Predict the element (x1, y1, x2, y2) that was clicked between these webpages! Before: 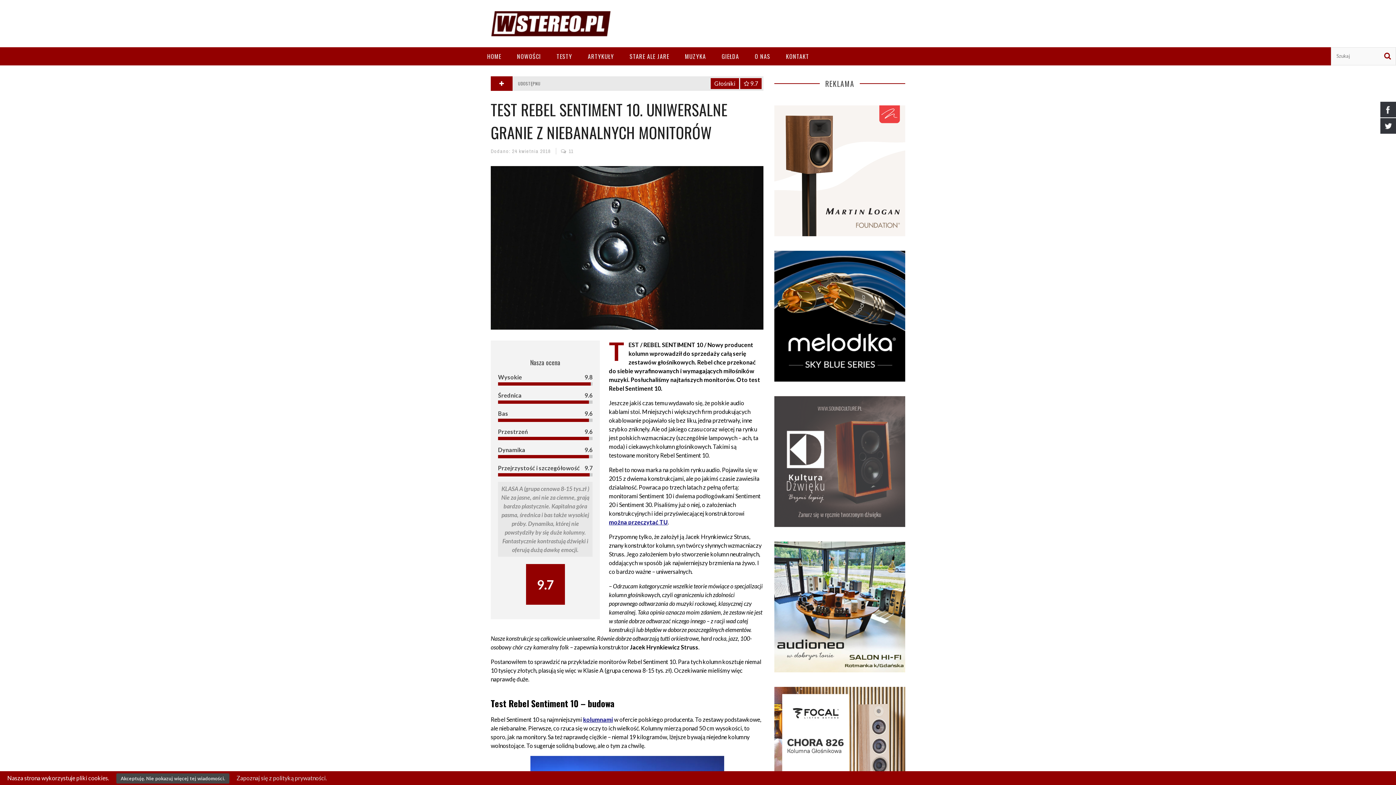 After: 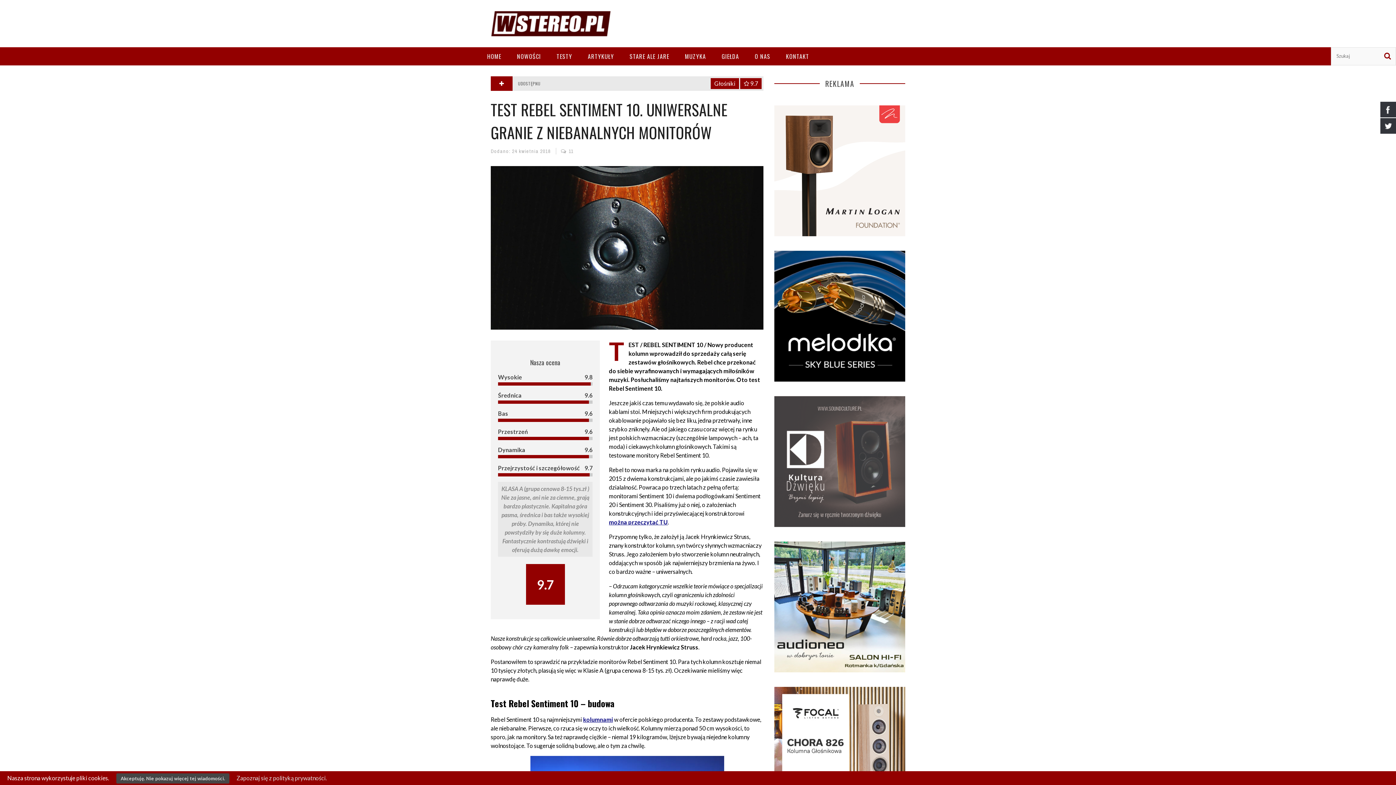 Action: label: można przeczytać TU bbox: (609, 518, 668, 525)